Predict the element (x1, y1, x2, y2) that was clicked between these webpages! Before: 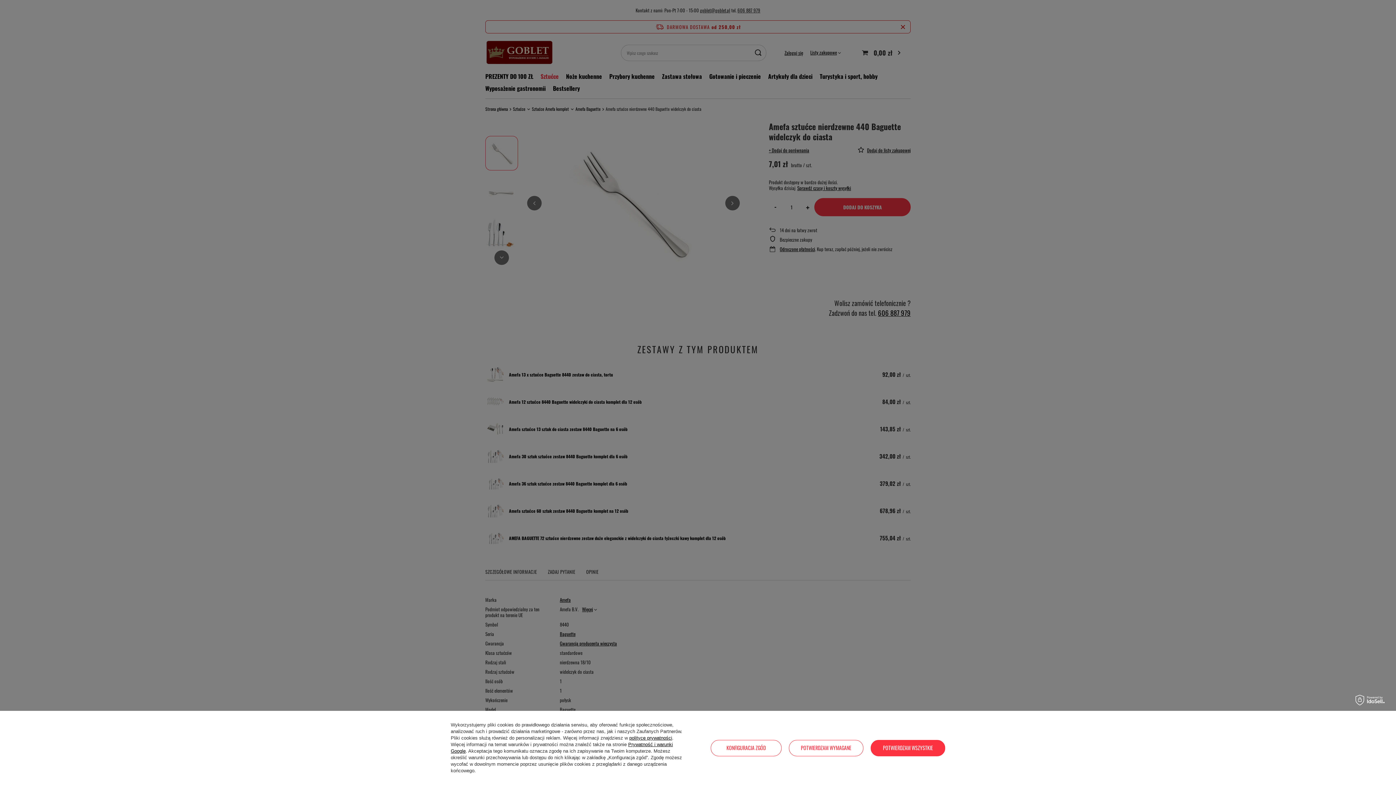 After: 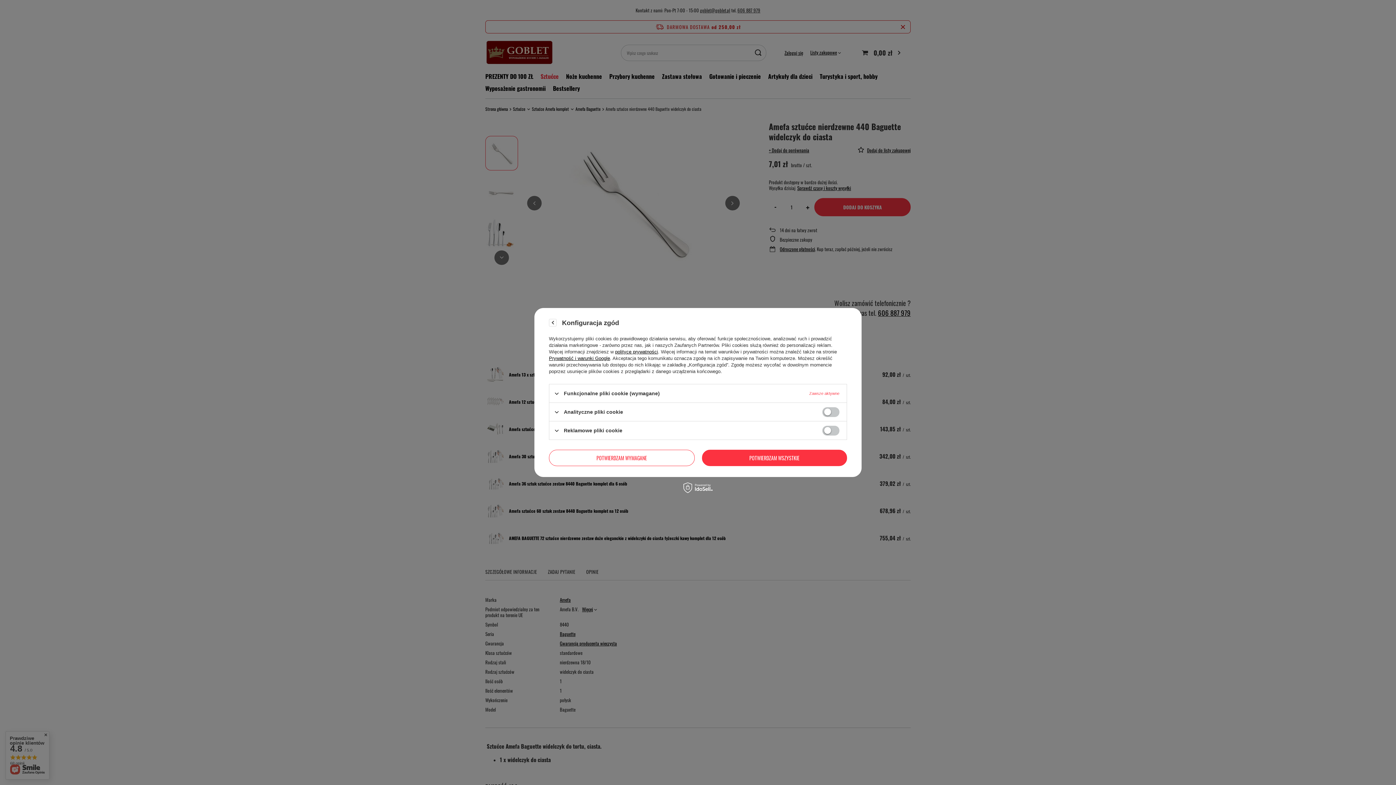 Action: label: KONFIGURACJA ZGÓD bbox: (710, 740, 781, 756)